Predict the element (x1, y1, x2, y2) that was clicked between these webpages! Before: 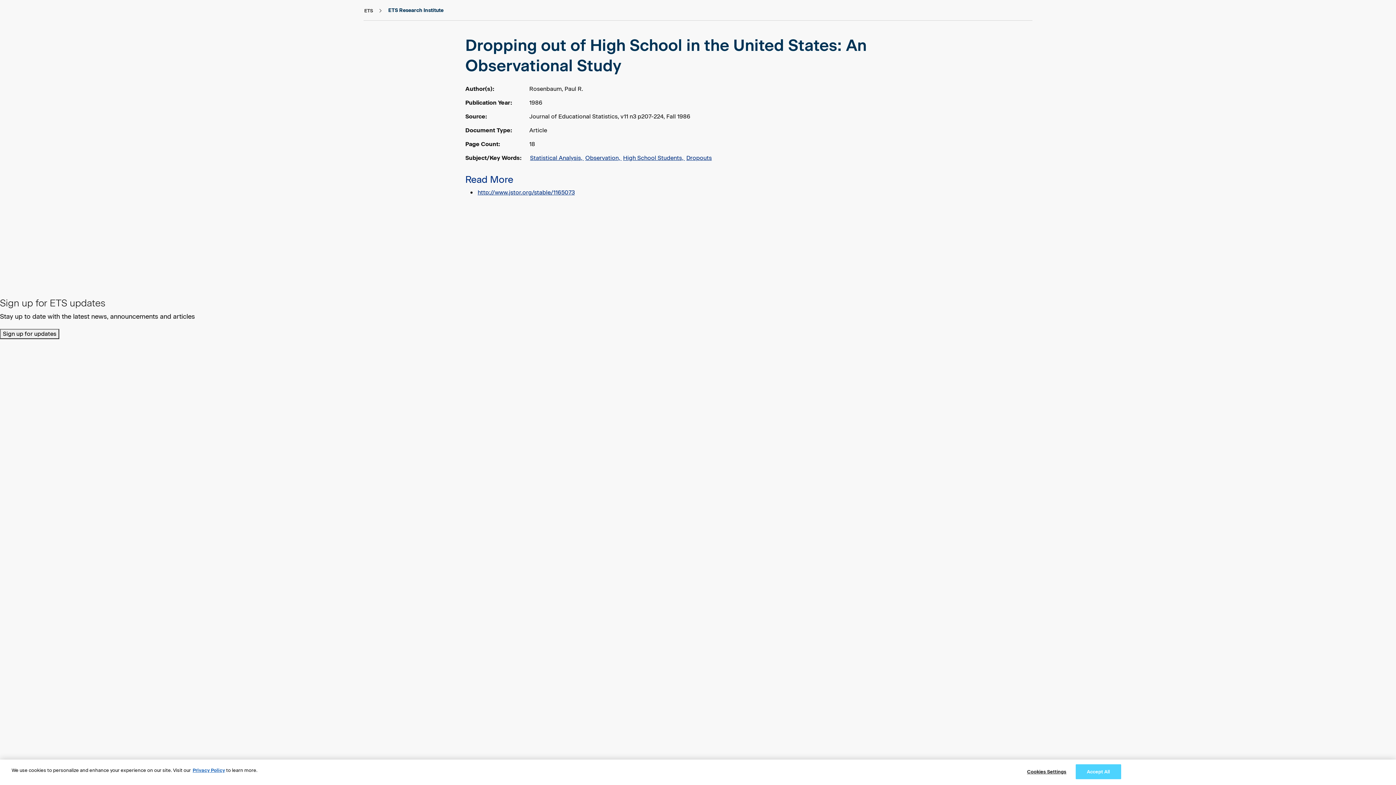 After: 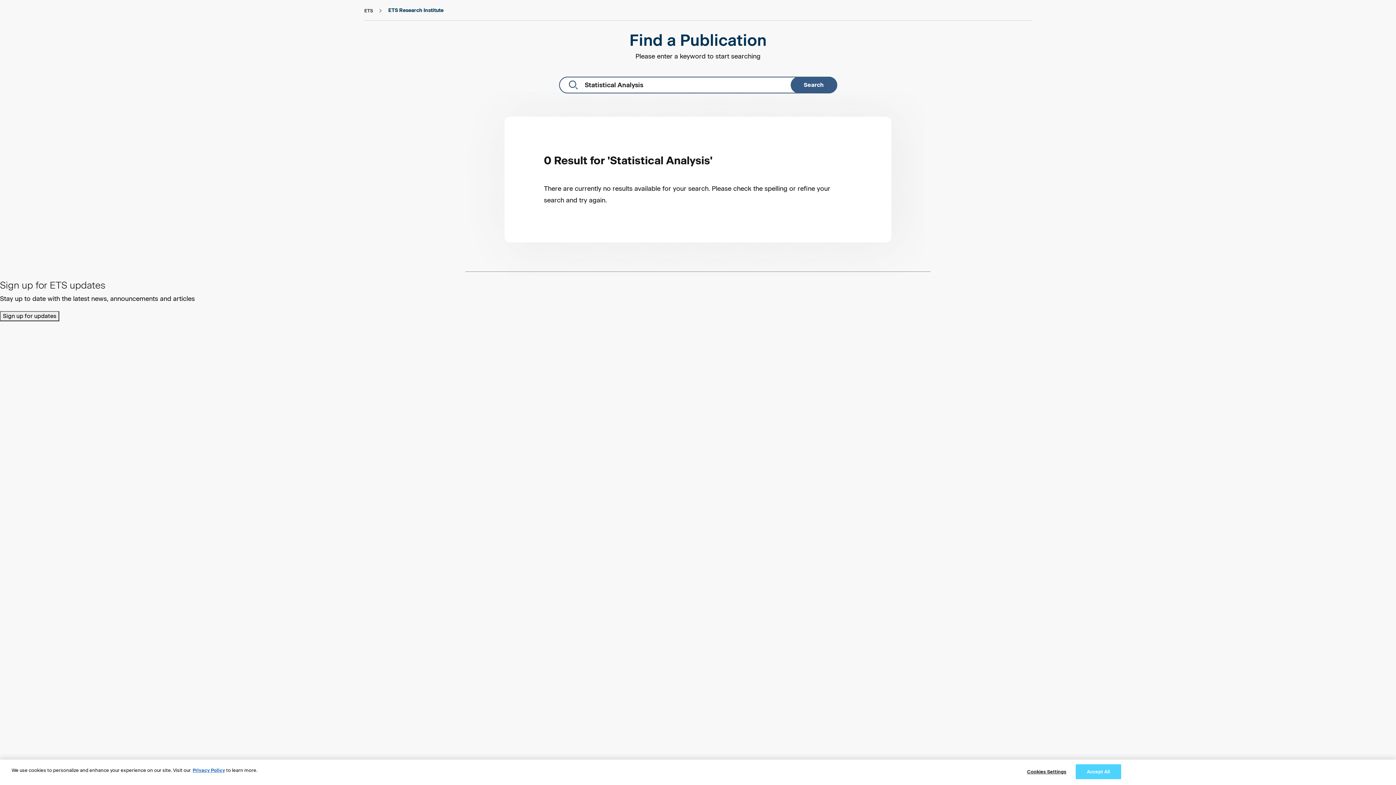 Action: bbox: (529, 153, 584, 162) label: Statistical Analysis, 